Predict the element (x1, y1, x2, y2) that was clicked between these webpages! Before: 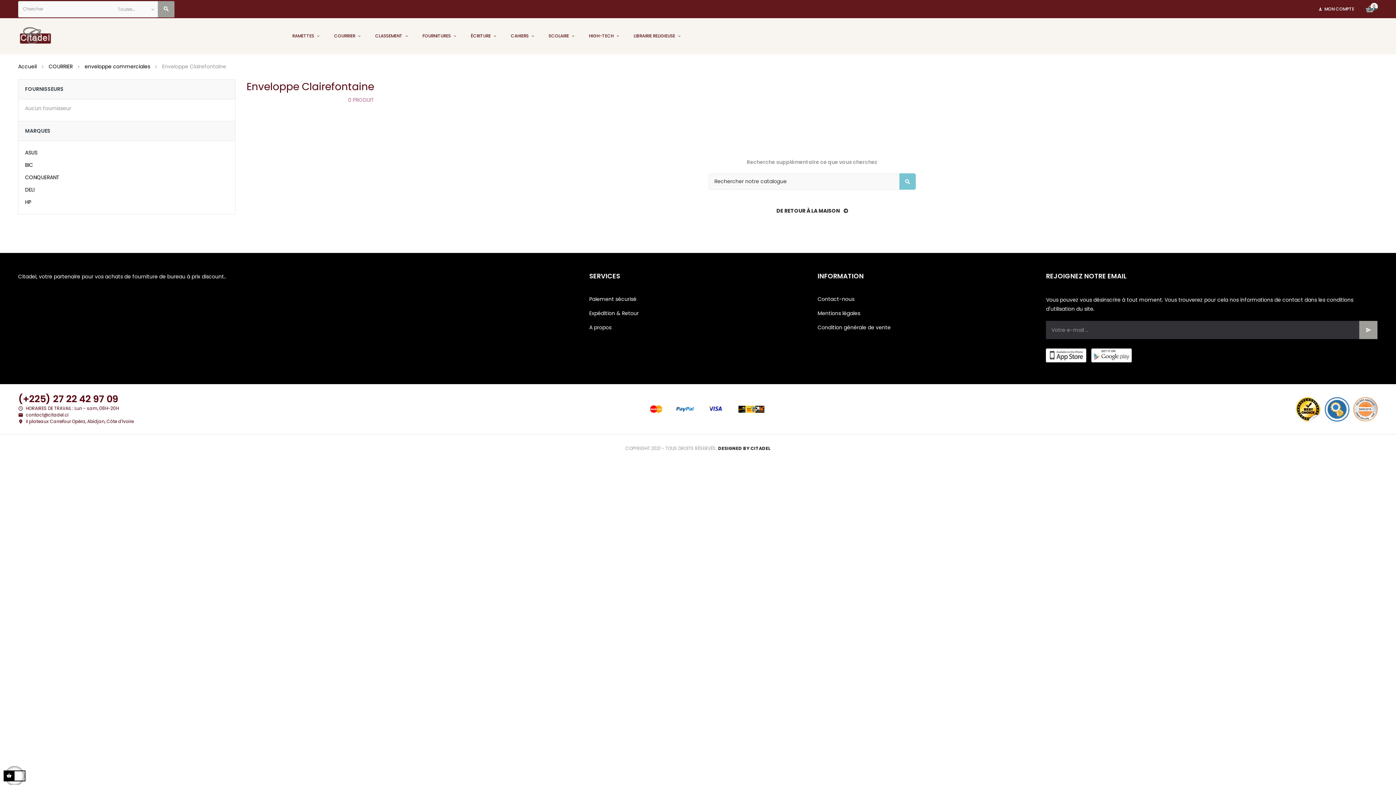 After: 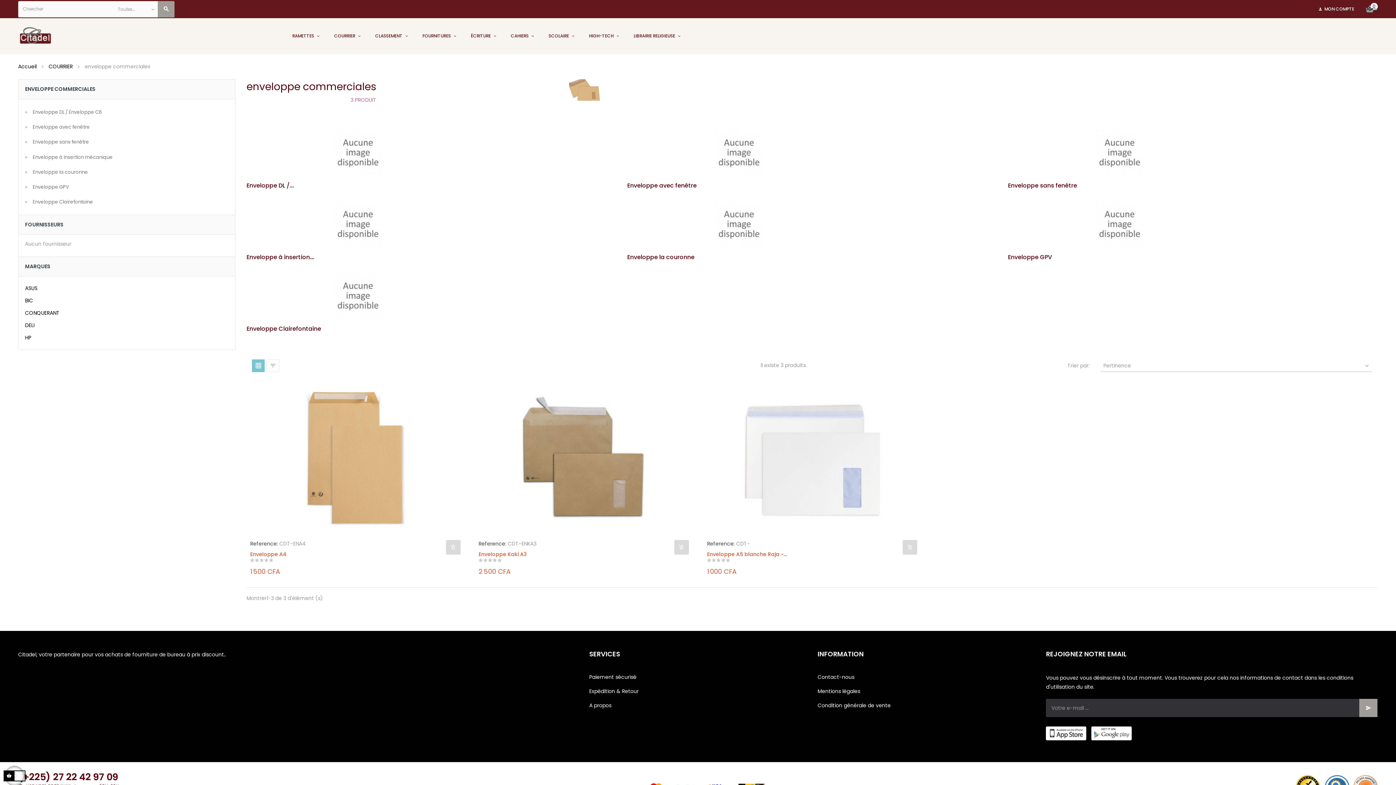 Action: label: enveloppe commerciales  bbox: (84, 62, 151, 70)